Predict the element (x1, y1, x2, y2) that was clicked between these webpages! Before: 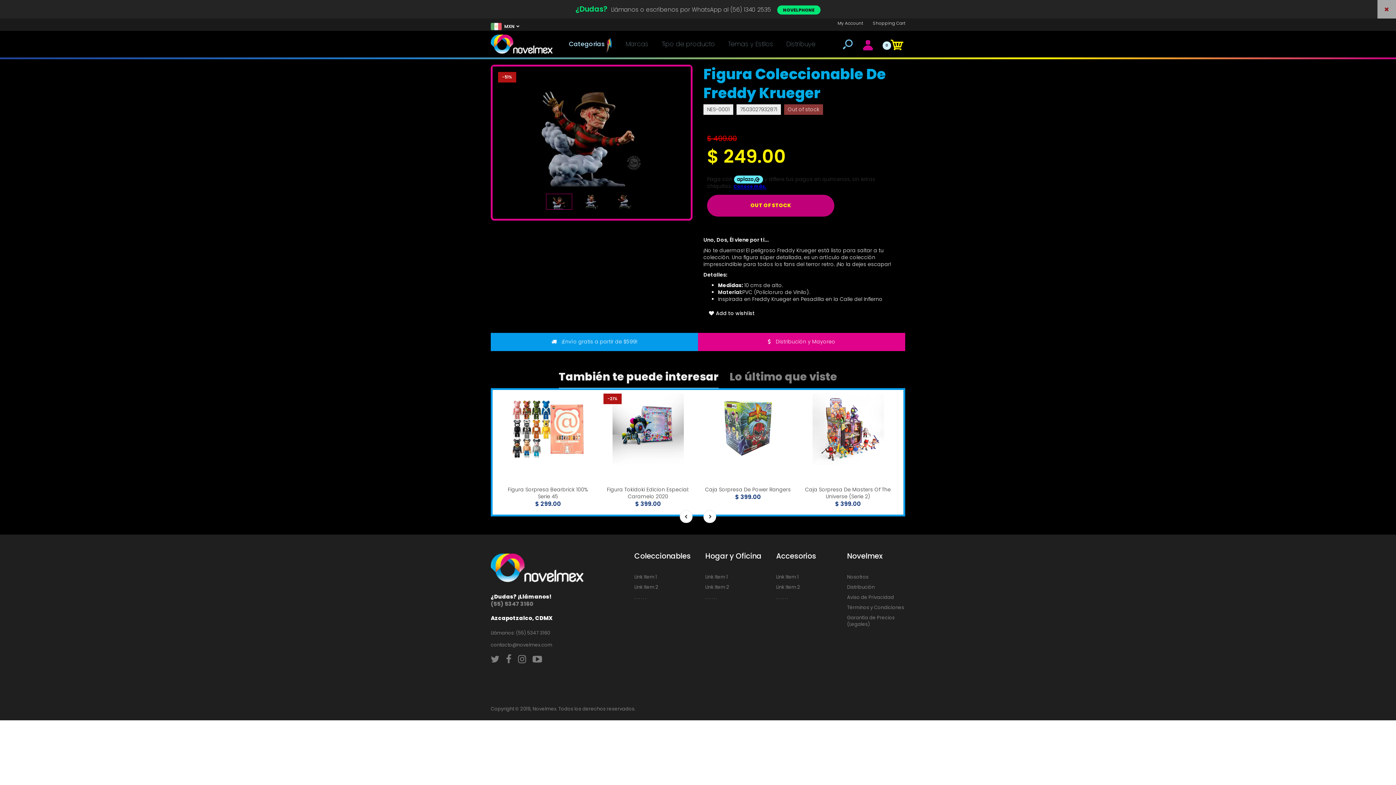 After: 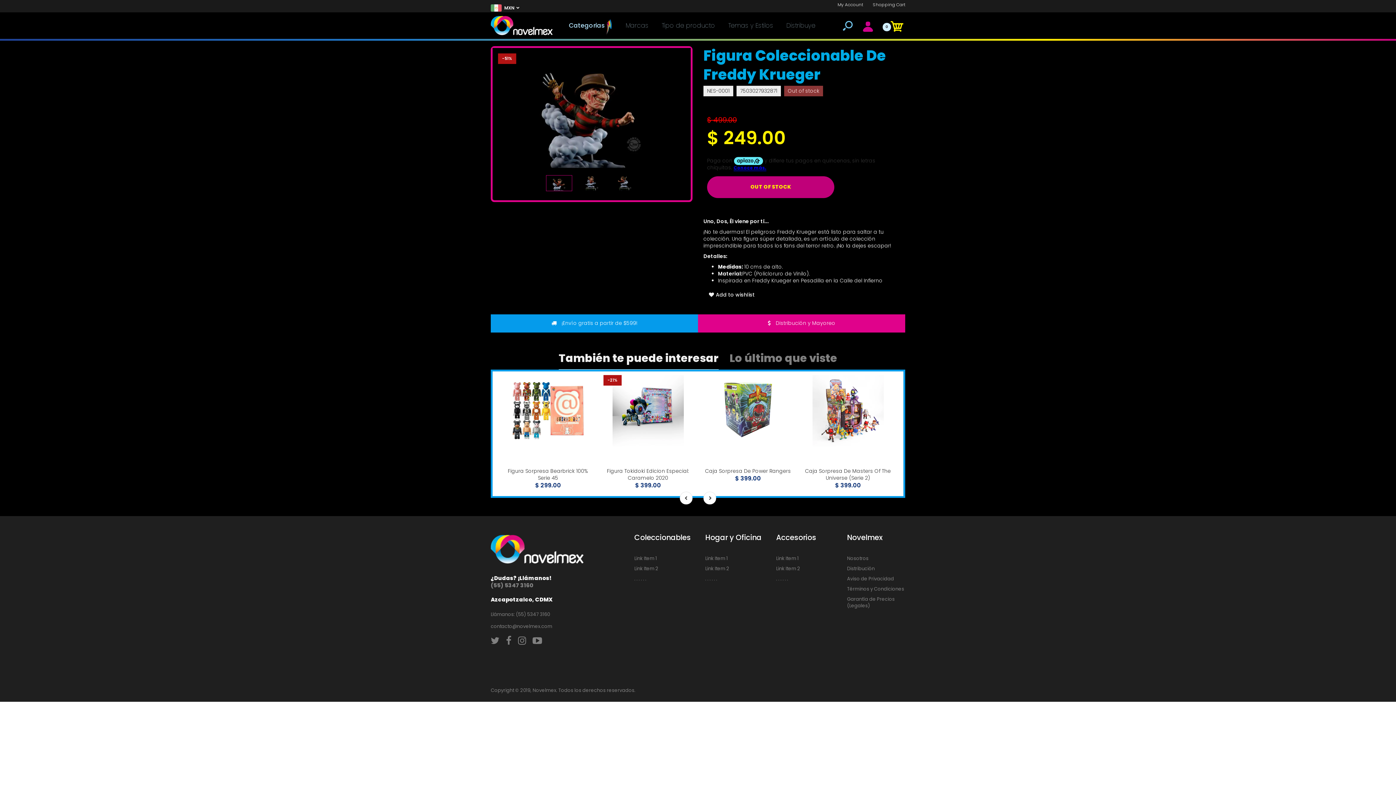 Action: bbox: (1377, 0, 1396, 18)